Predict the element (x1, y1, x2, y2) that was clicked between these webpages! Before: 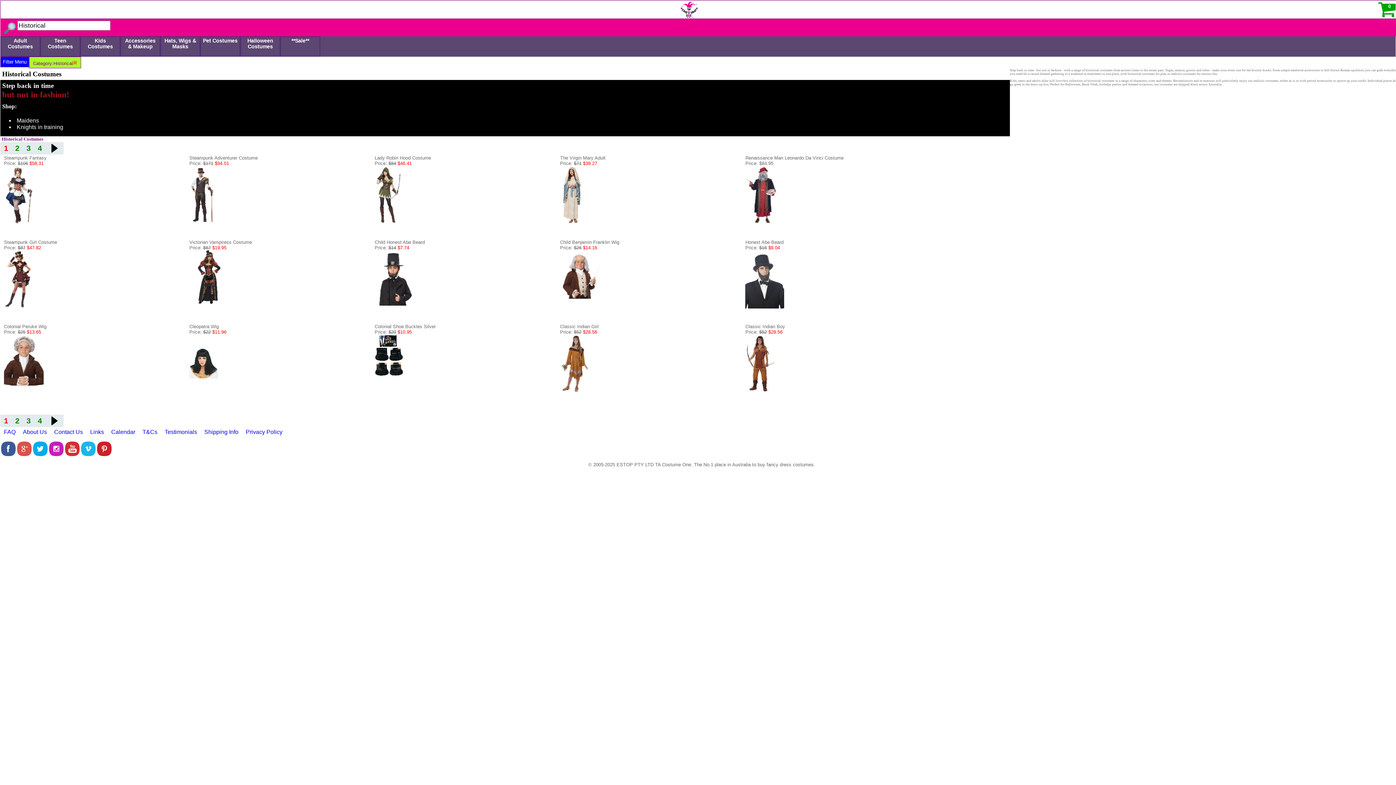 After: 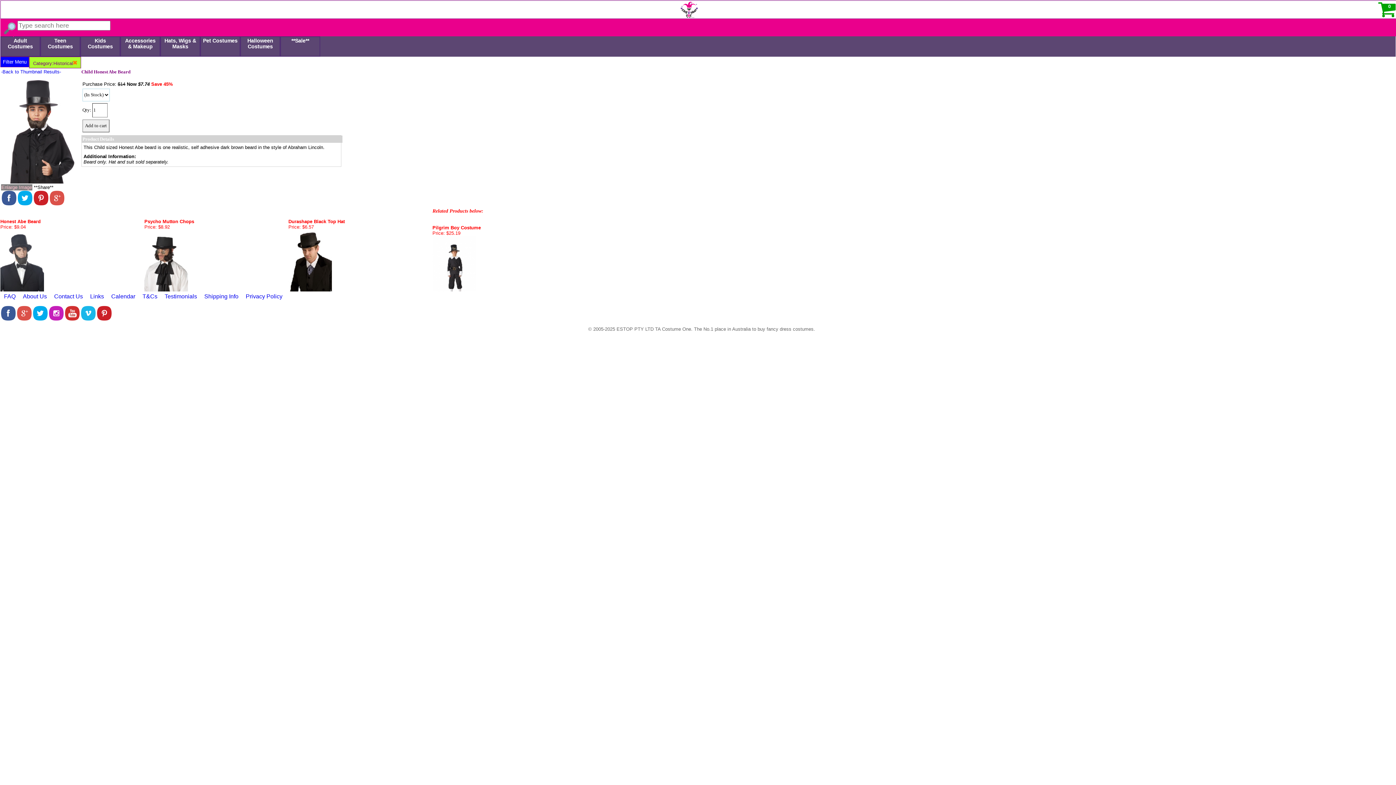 Action: label: Price: $14 $7.74
 bbox: (374, 245, 409, 250)